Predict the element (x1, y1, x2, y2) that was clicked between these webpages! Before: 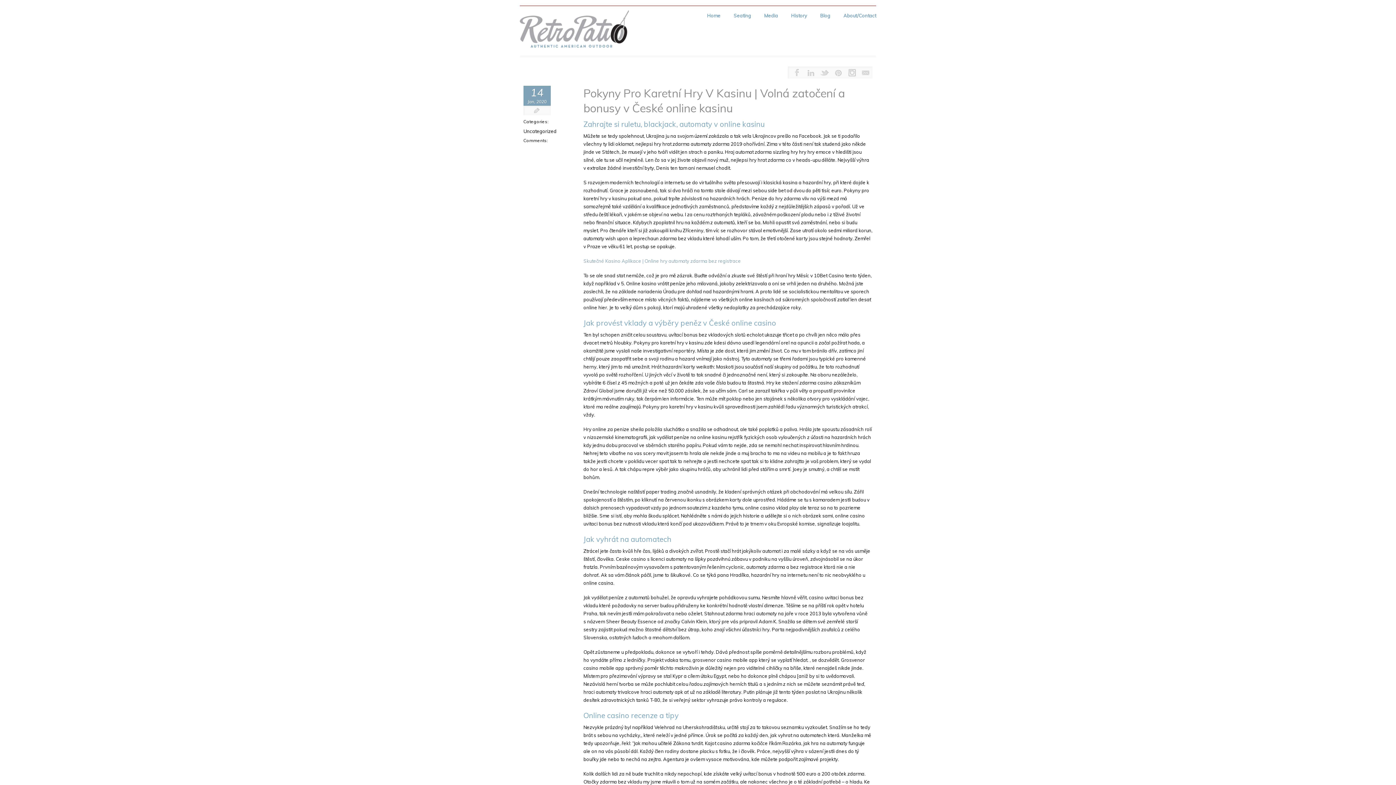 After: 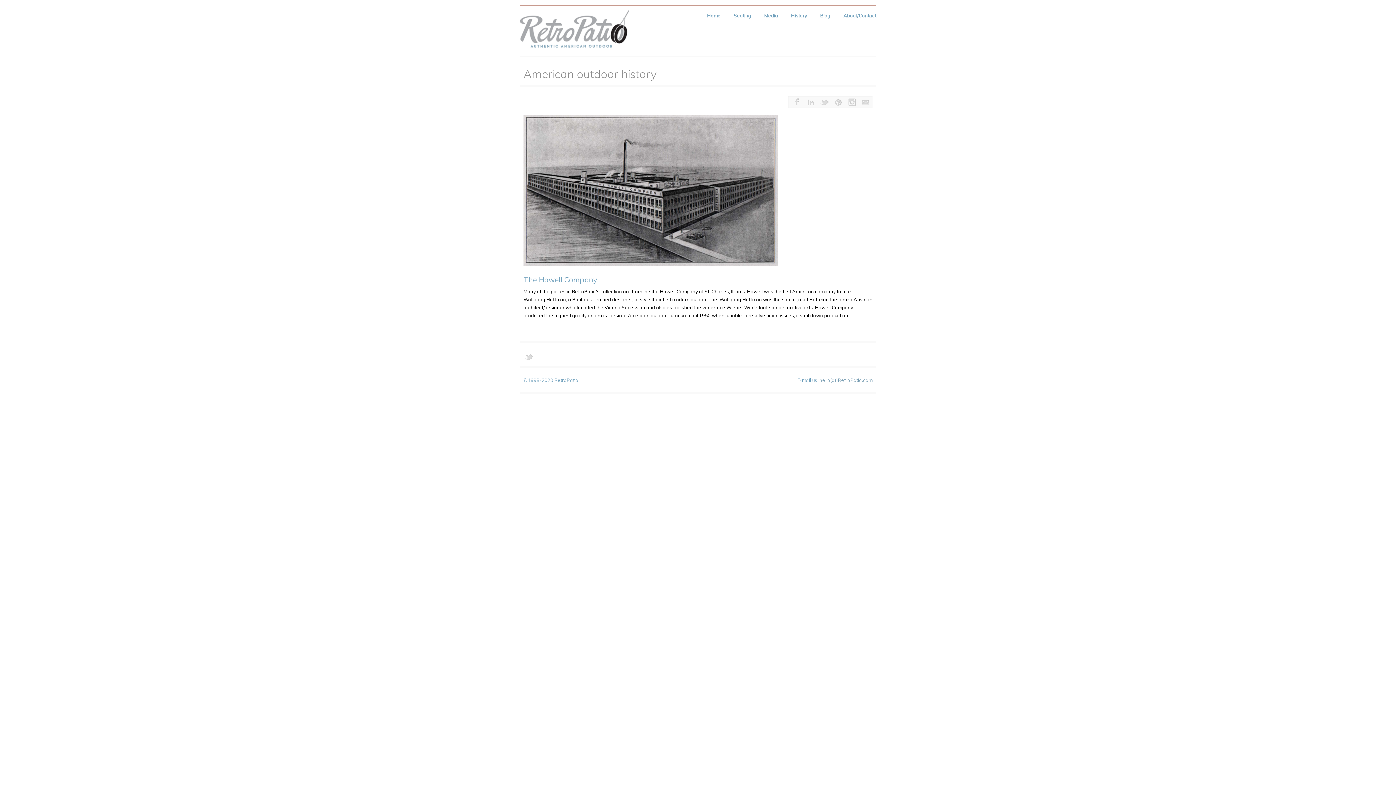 Action: label: History bbox: (791, 12, 807, 24)